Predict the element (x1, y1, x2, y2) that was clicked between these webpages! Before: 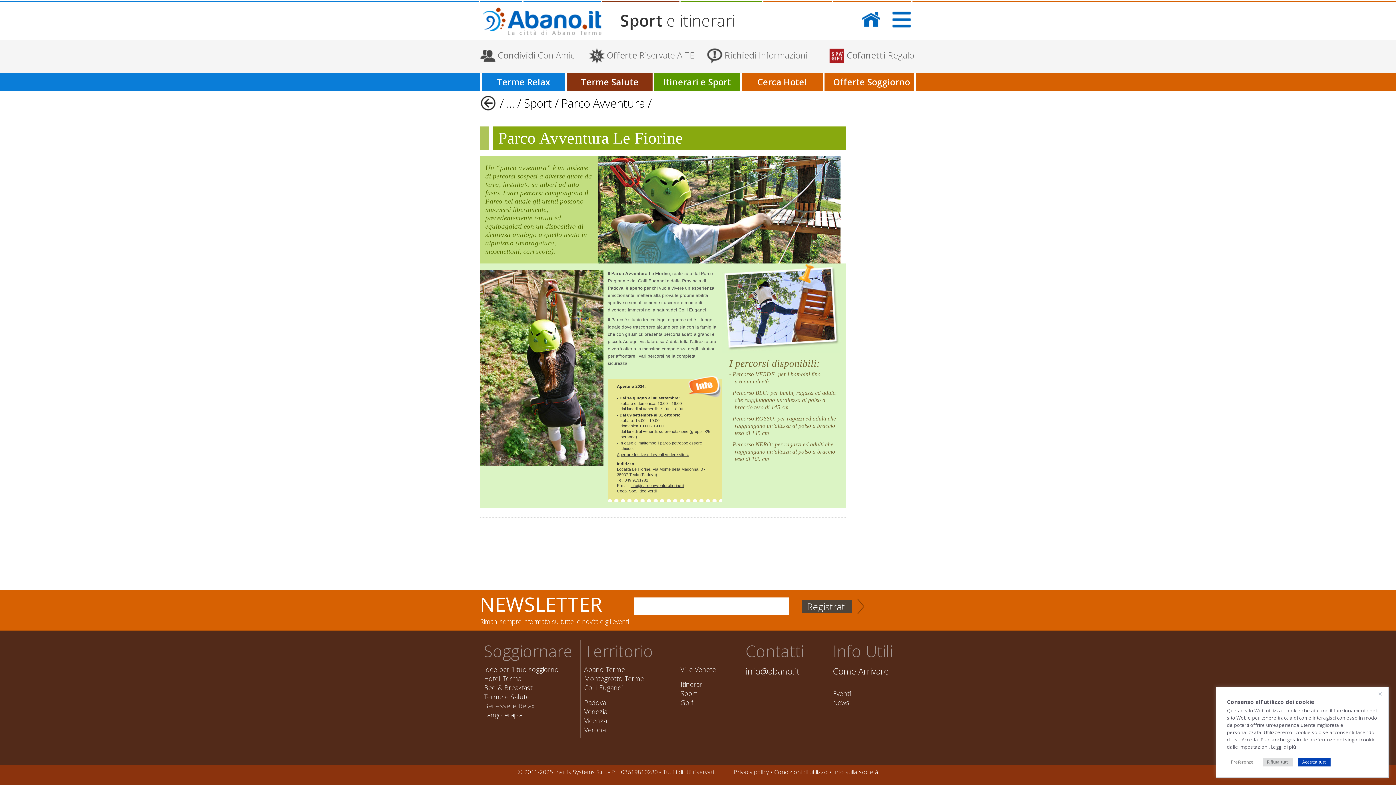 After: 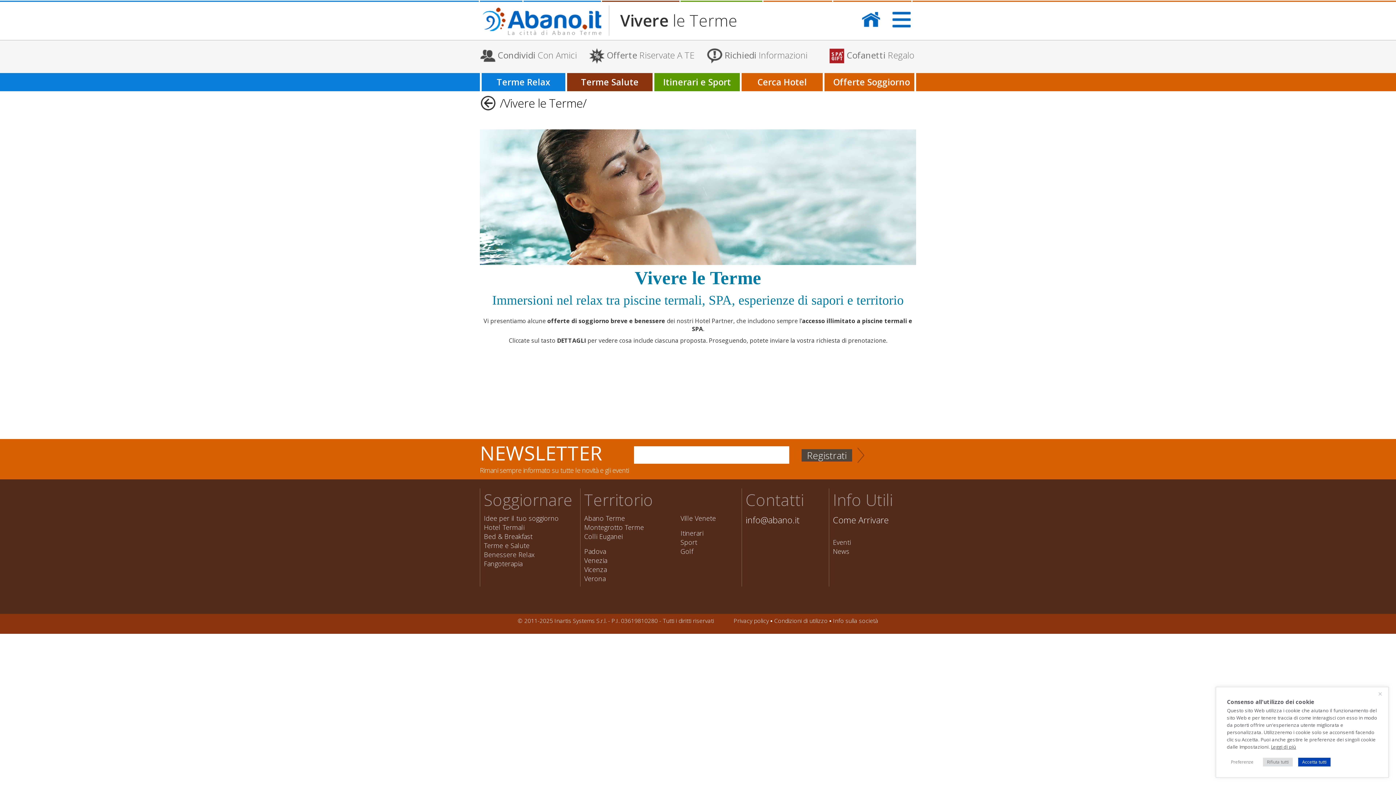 Action: bbox: (833, 76, 910, 88) label: Offerte Soggiorno